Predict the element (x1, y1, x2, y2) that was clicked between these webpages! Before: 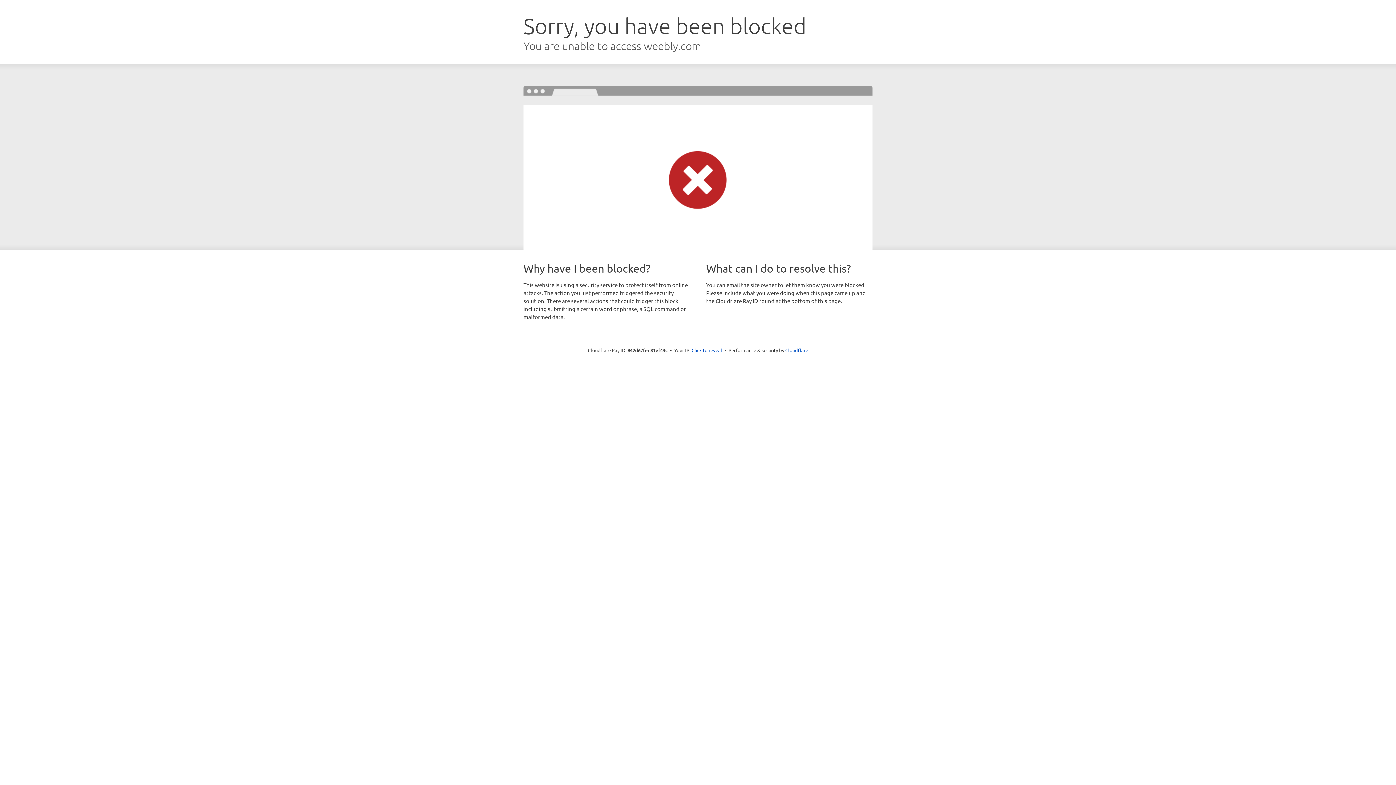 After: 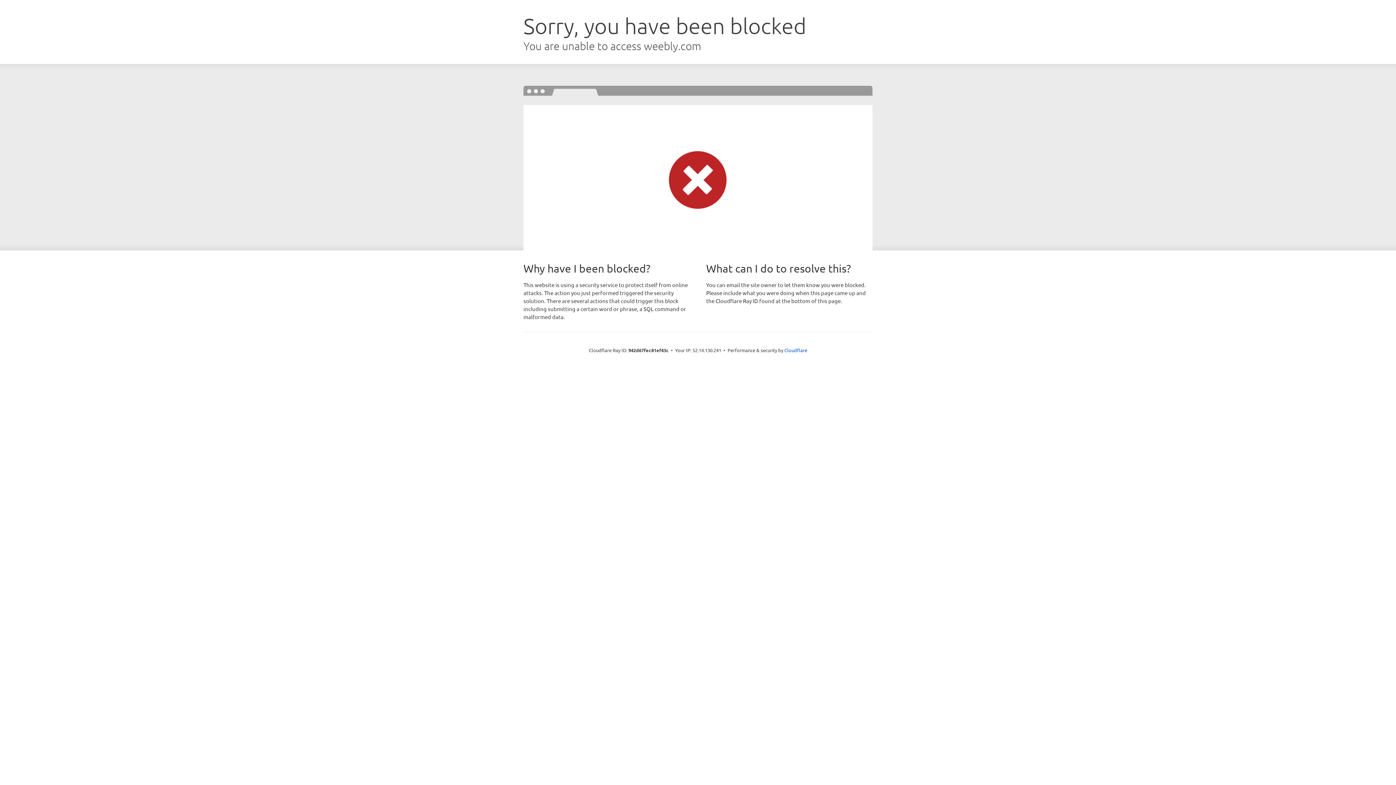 Action: label: Click to reveal bbox: (691, 346, 722, 353)